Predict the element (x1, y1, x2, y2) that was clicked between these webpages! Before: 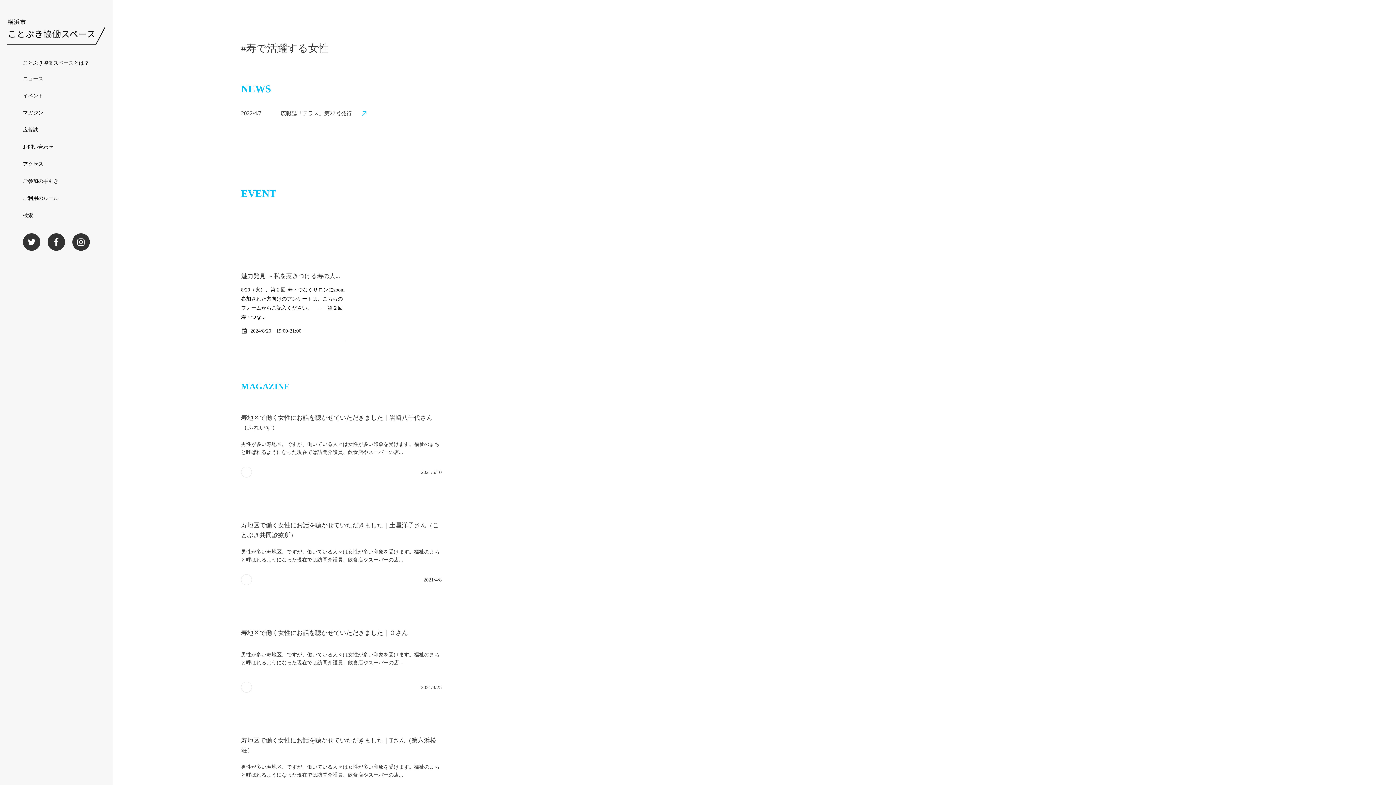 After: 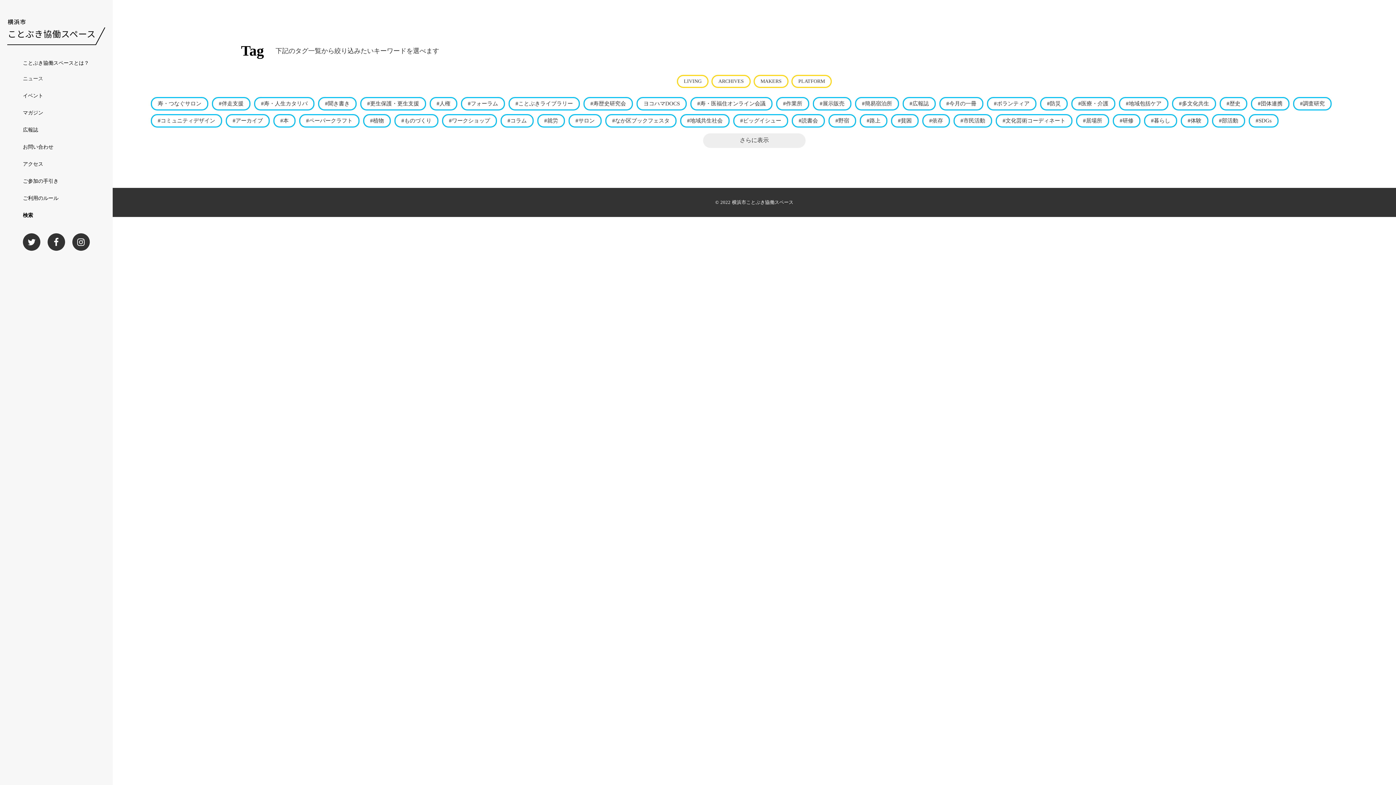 Action: bbox: (22, 212, 33, 218) label: 検索